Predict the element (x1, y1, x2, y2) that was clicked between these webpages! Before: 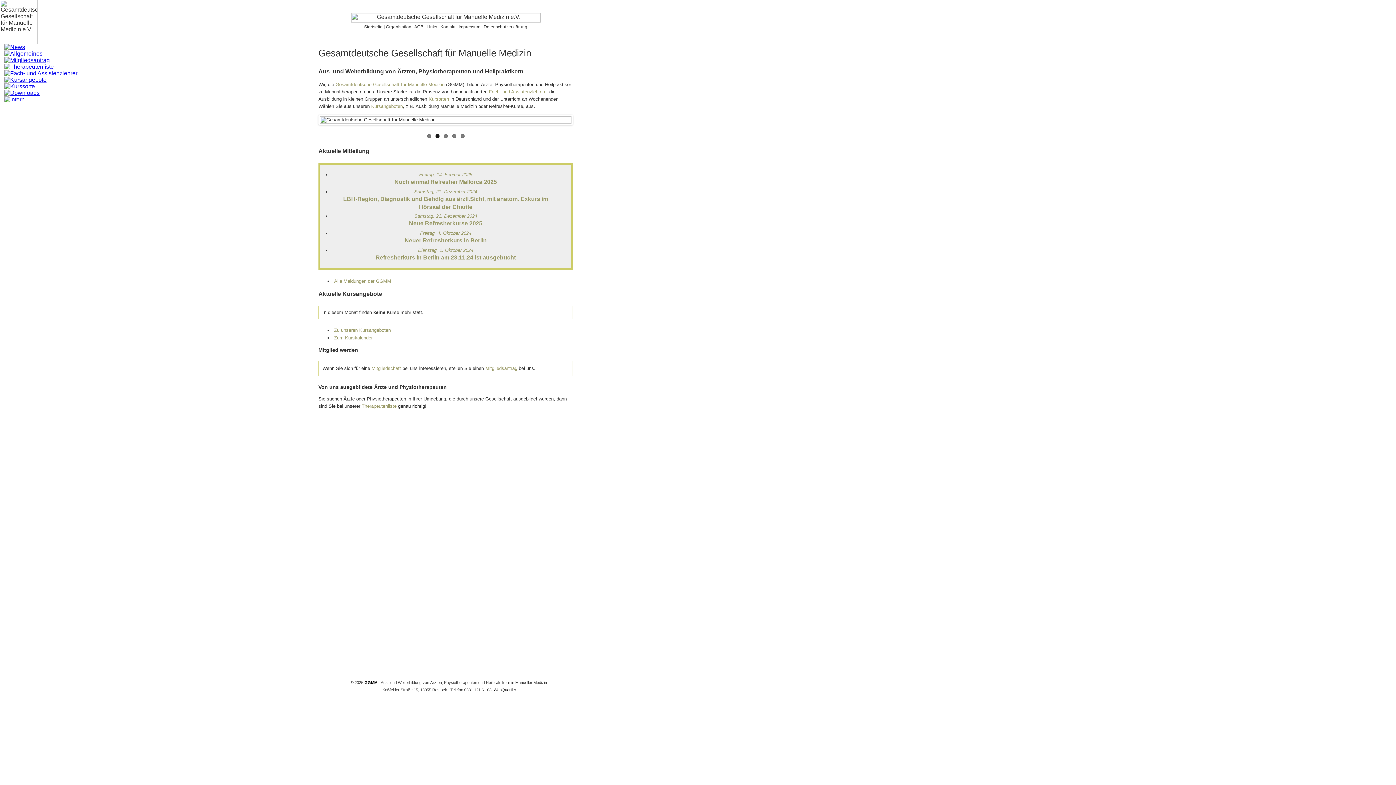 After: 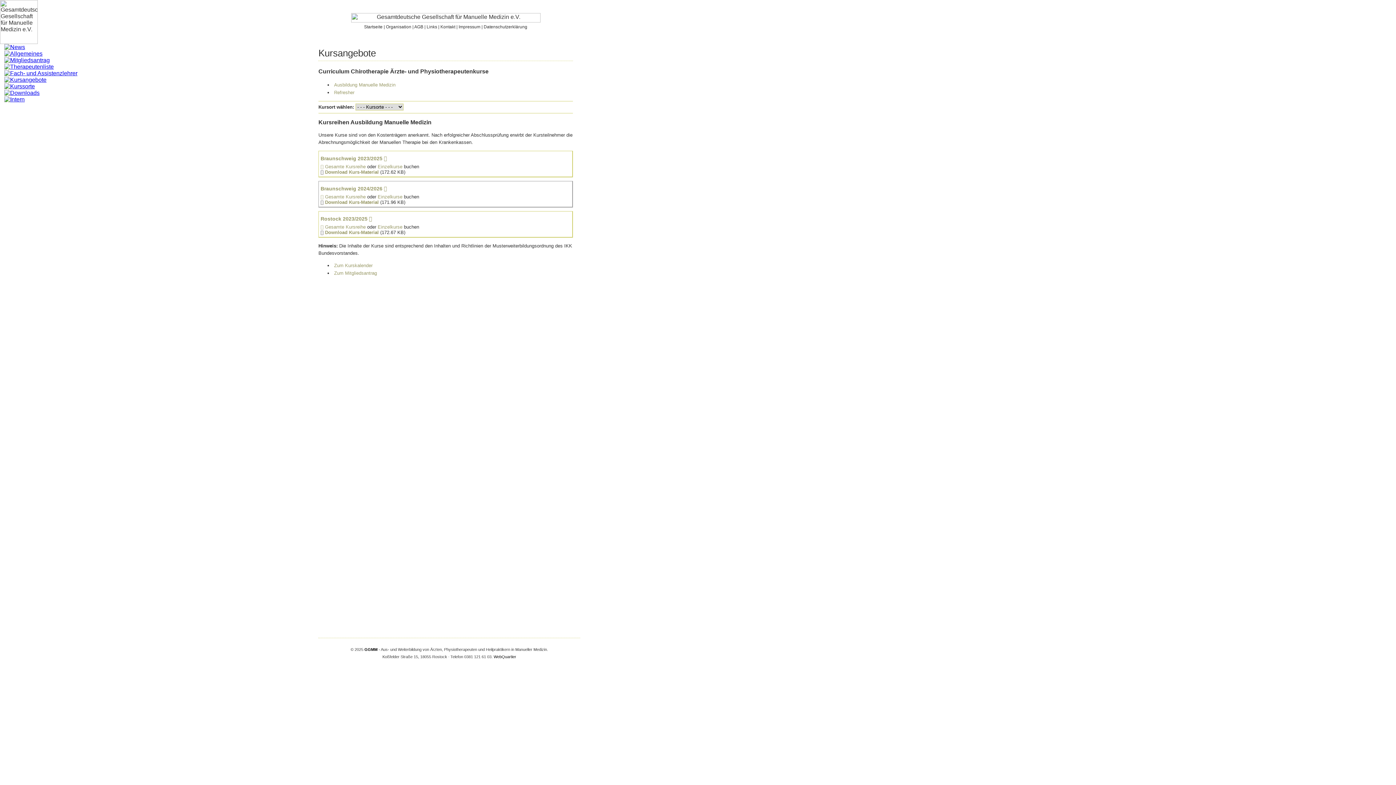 Action: label: Zu unseren Kursangeboten bbox: (334, 327, 390, 333)